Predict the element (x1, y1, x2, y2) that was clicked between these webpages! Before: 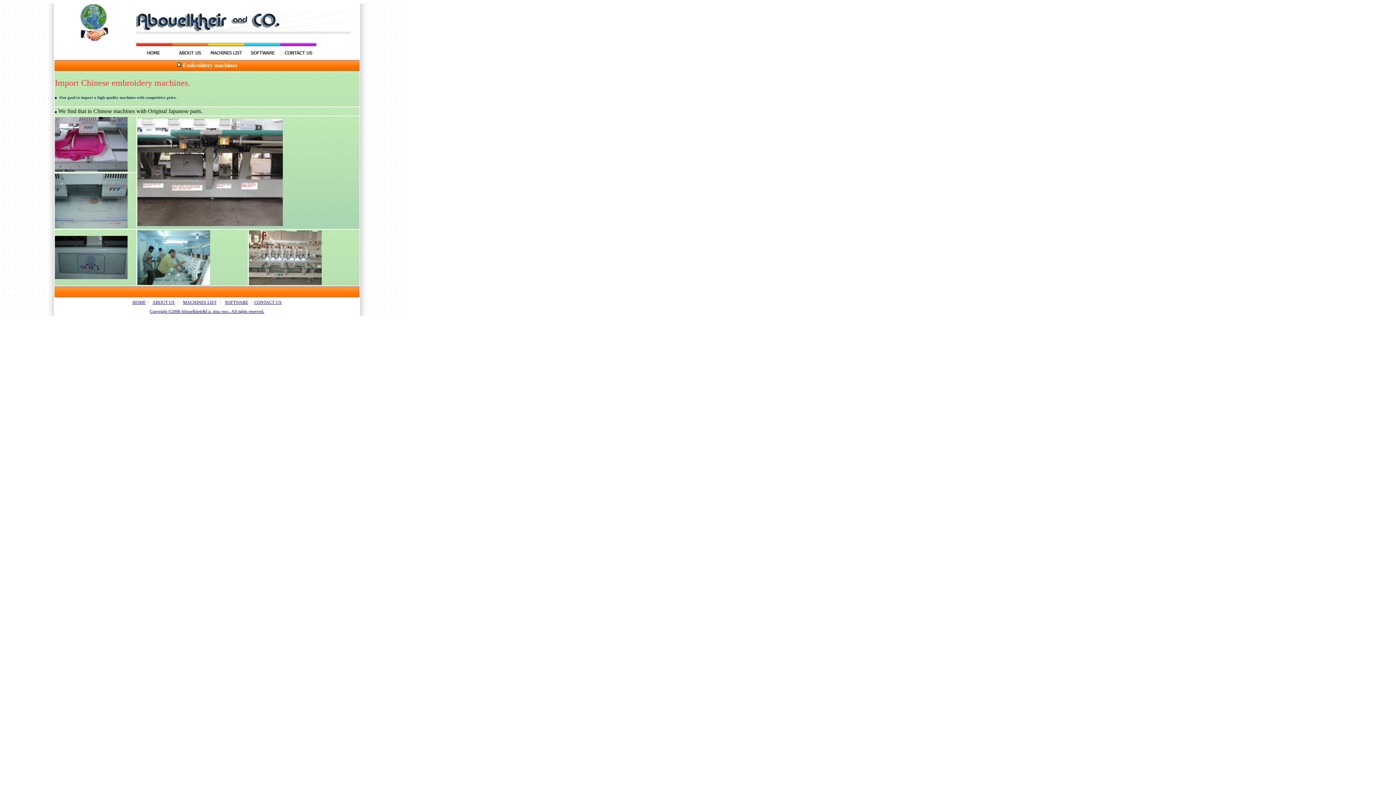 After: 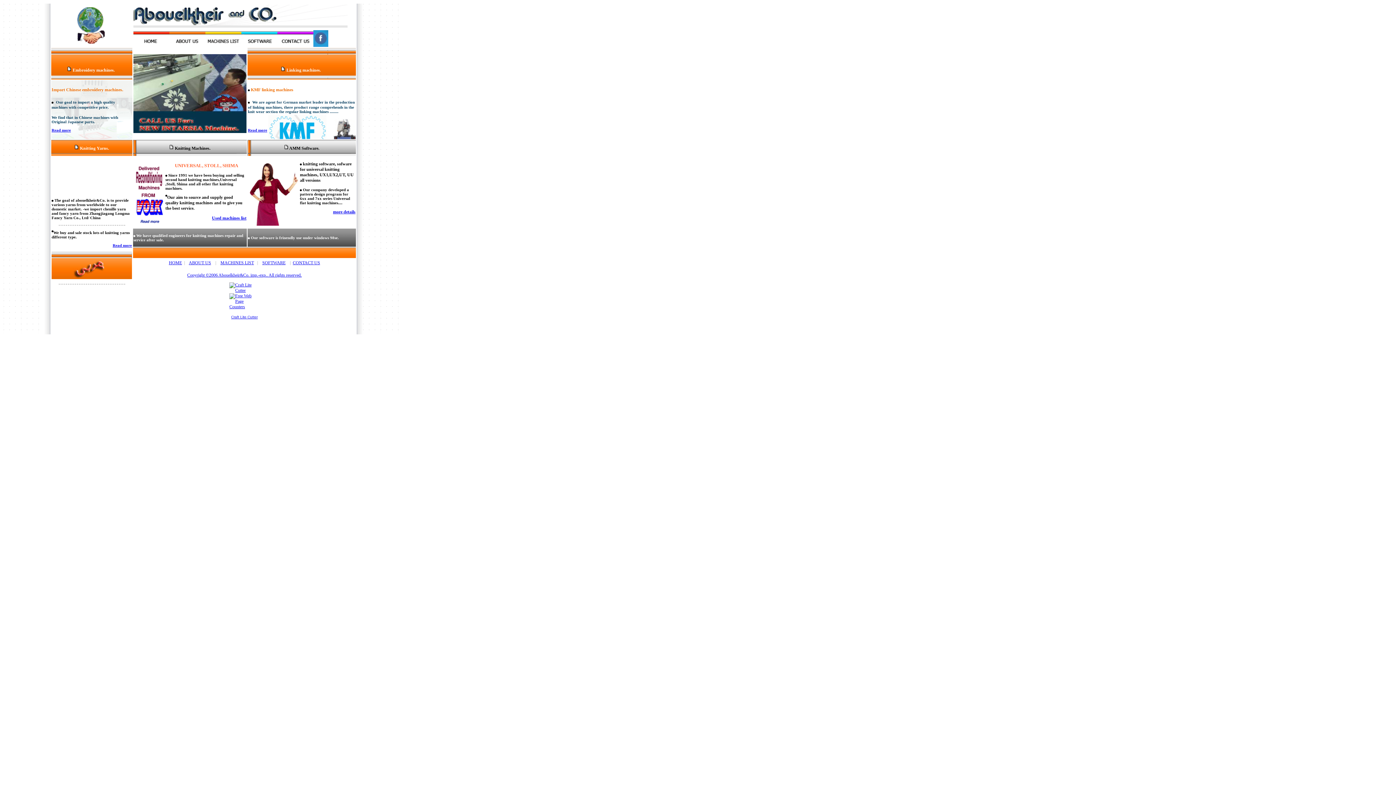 Action: bbox: (136, 53, 172, 59)